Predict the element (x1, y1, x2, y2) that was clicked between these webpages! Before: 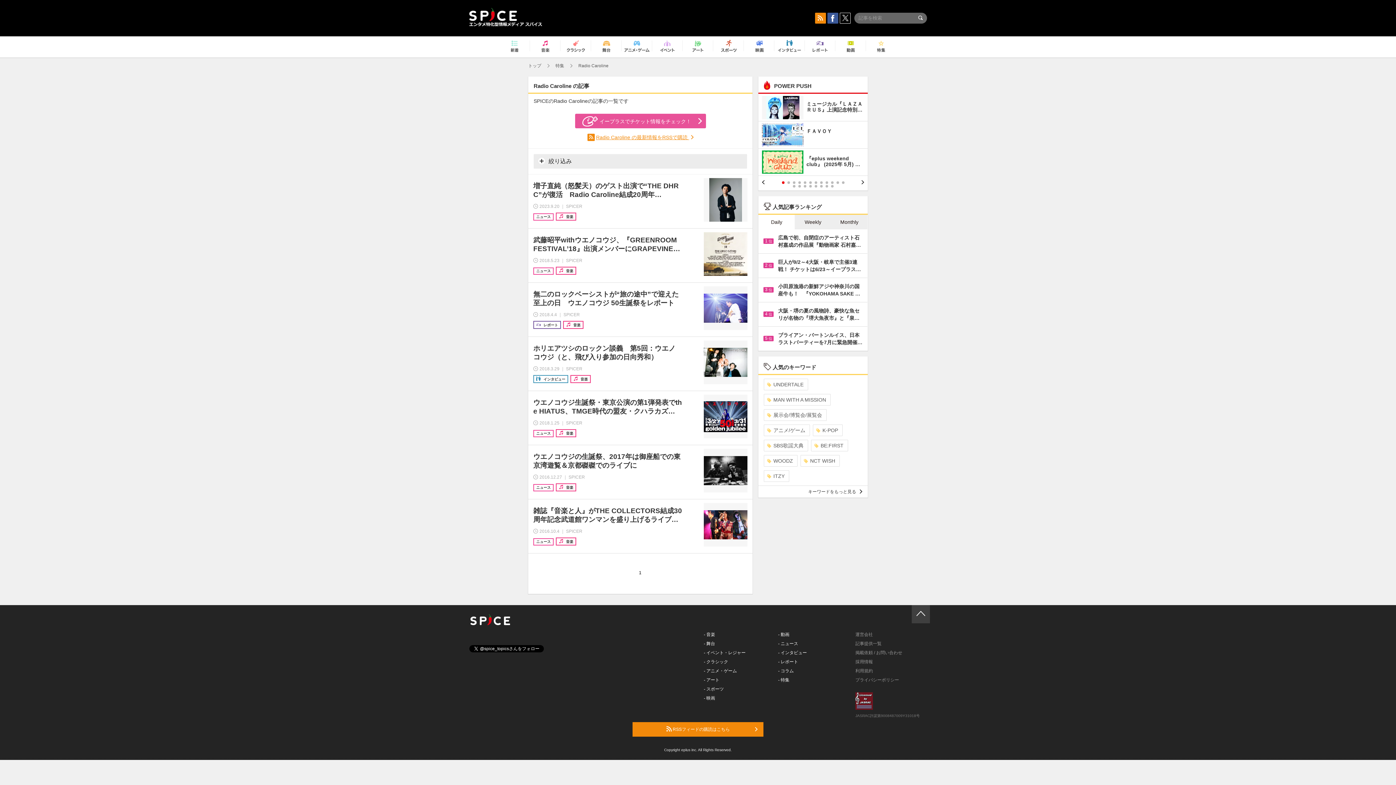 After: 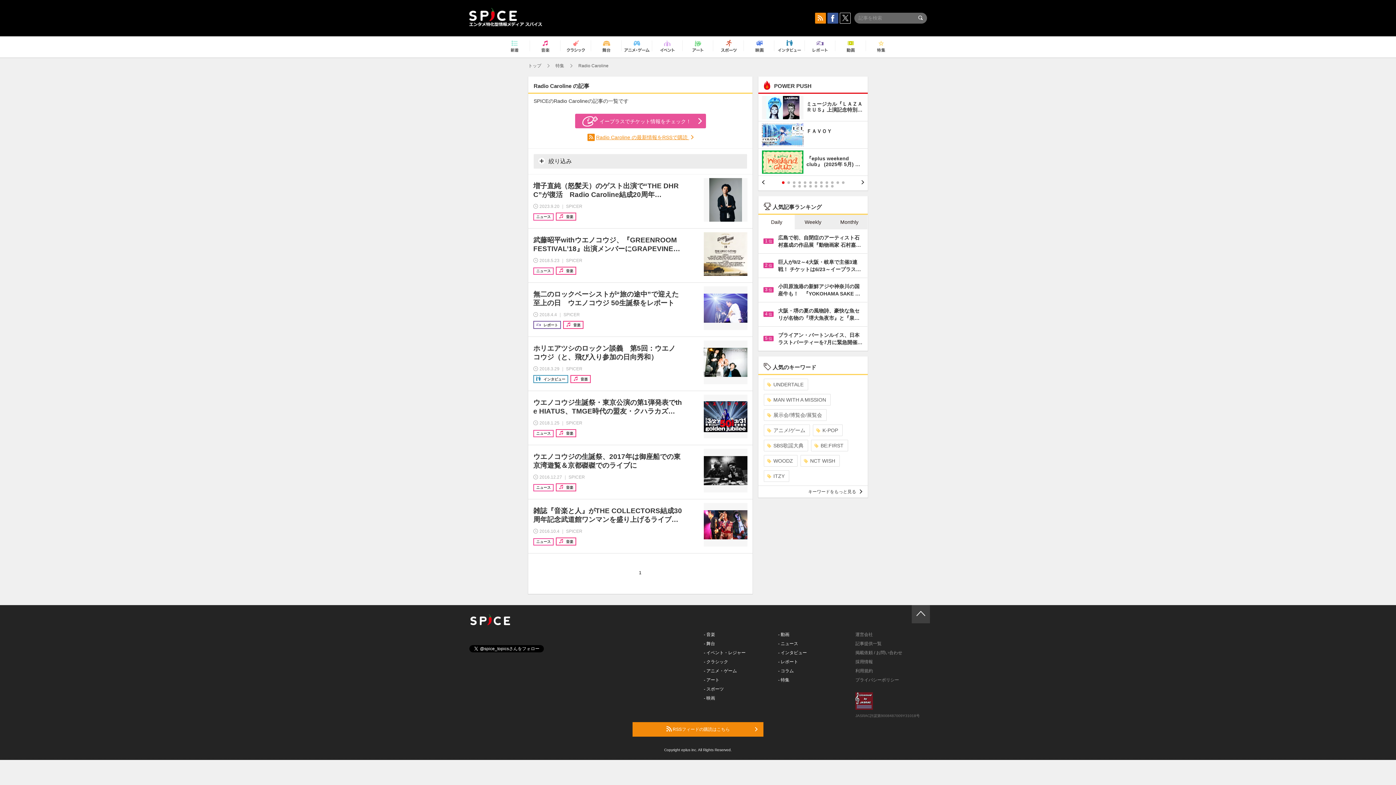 Action: bbox: (758, 214, 795, 229) label: Daily